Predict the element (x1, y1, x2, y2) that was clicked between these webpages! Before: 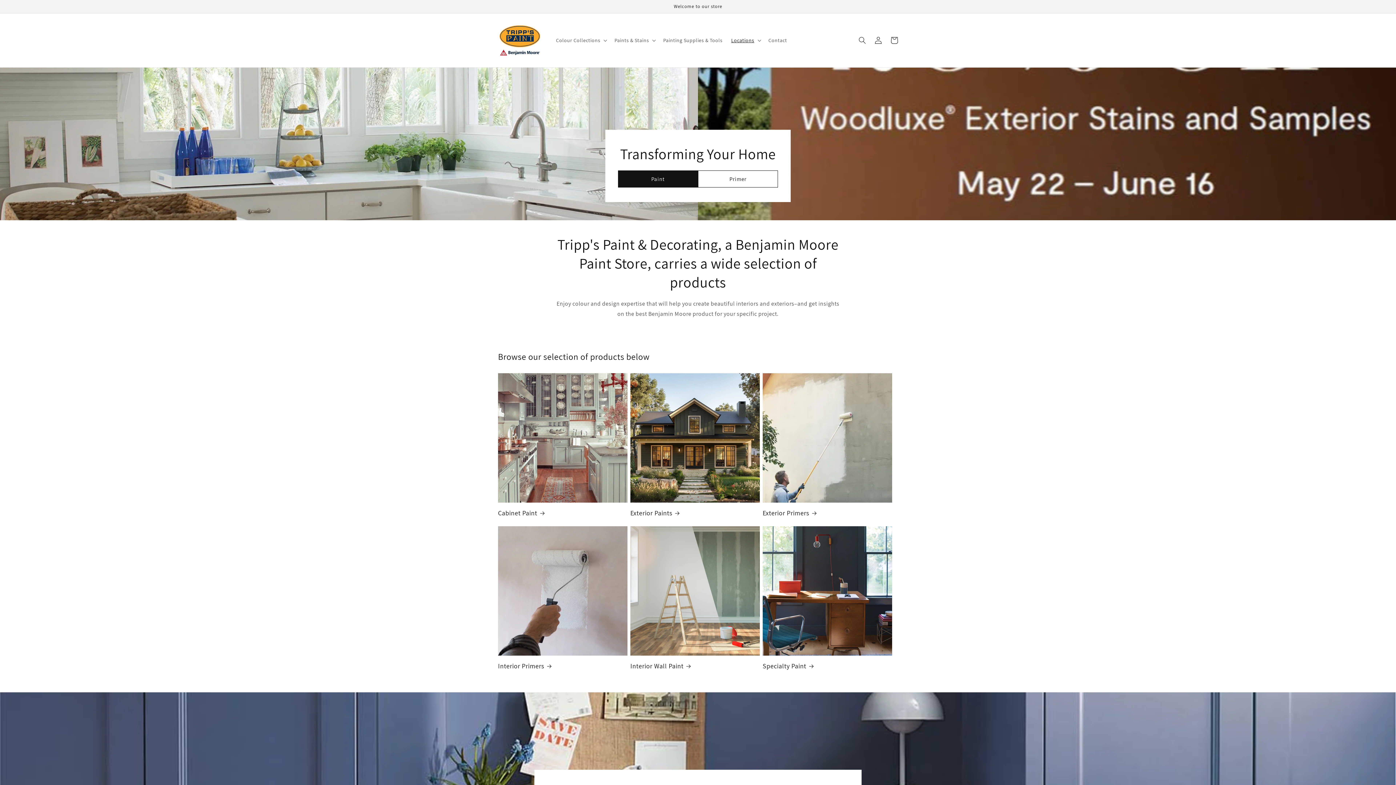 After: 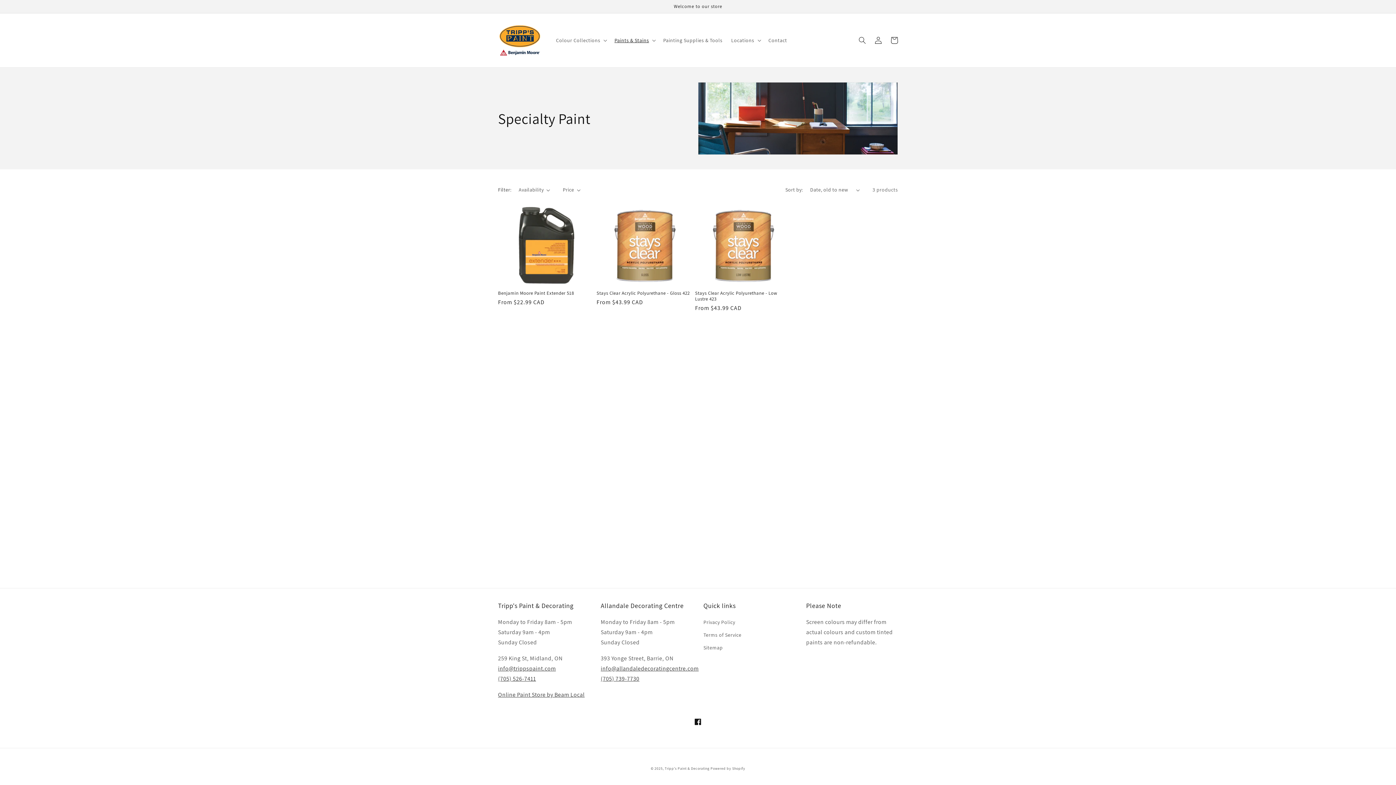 Action: bbox: (762, 662, 892, 670) label: Specialty Paint